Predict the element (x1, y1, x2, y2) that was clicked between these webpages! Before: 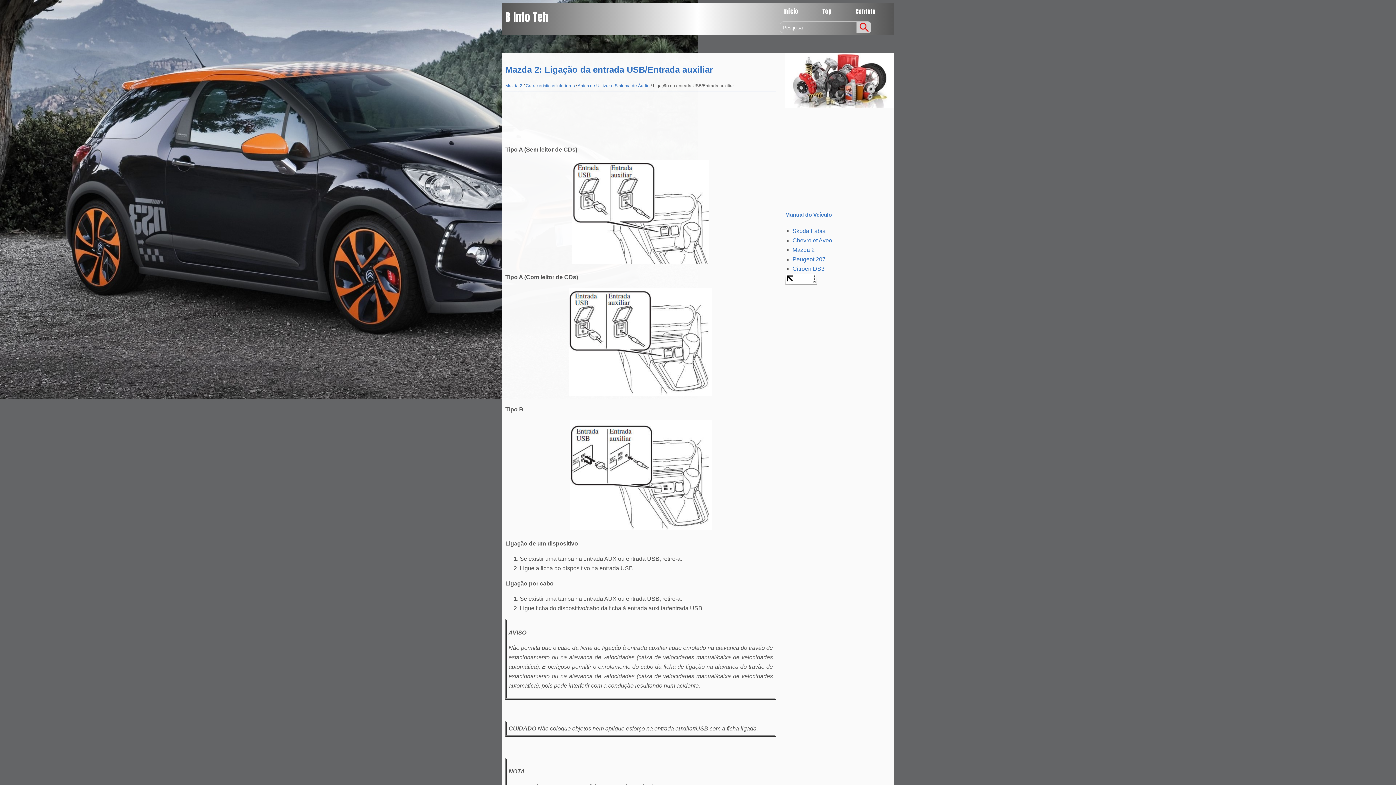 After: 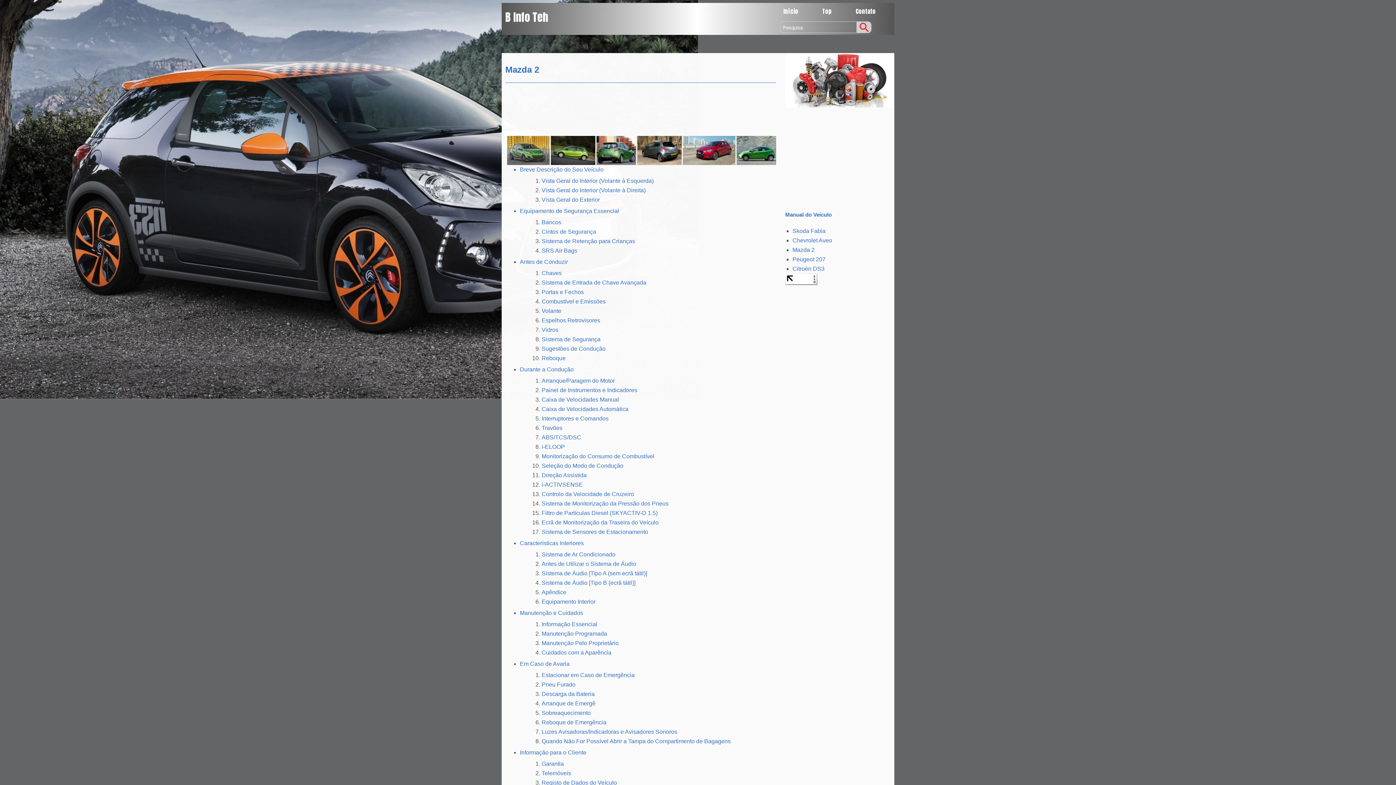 Action: label: Mazda 2 bbox: (505, 83, 522, 88)